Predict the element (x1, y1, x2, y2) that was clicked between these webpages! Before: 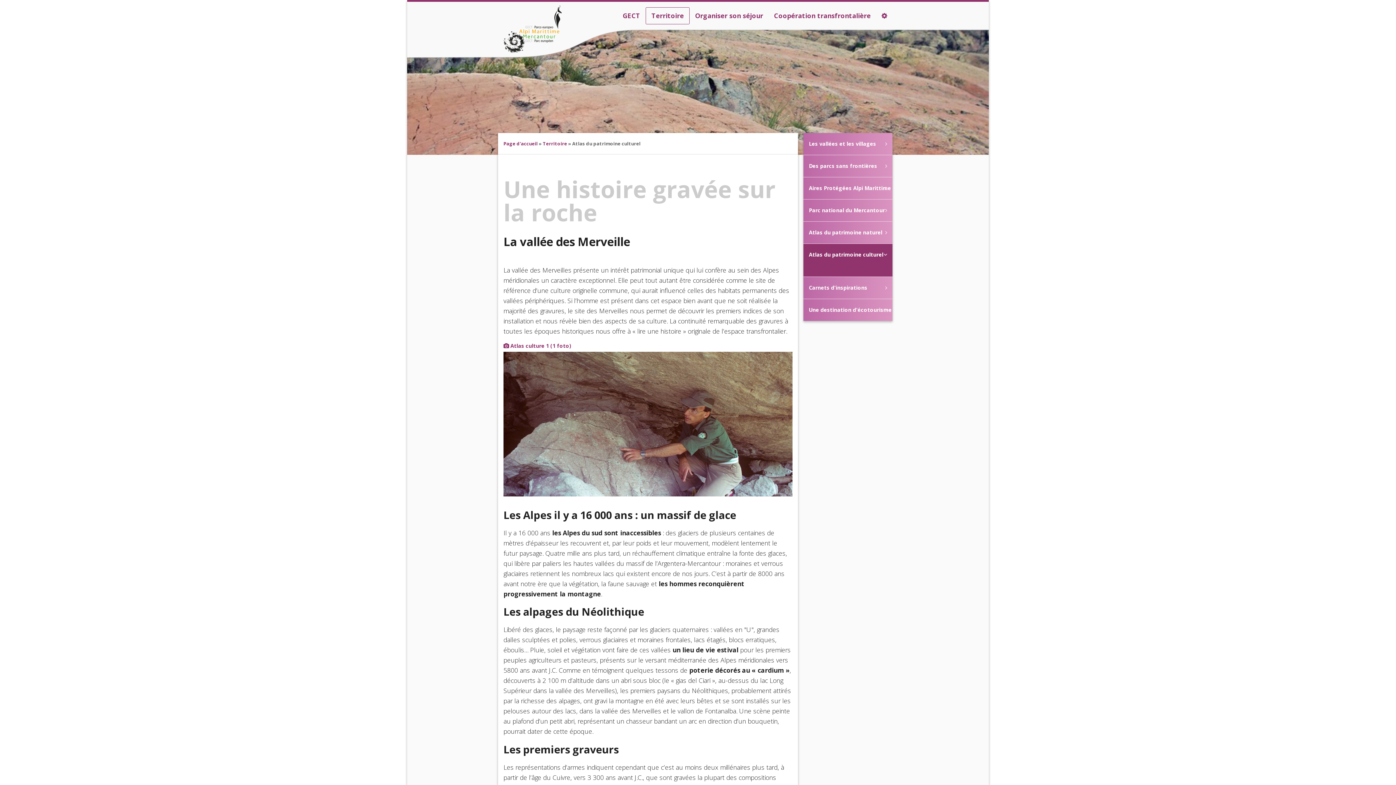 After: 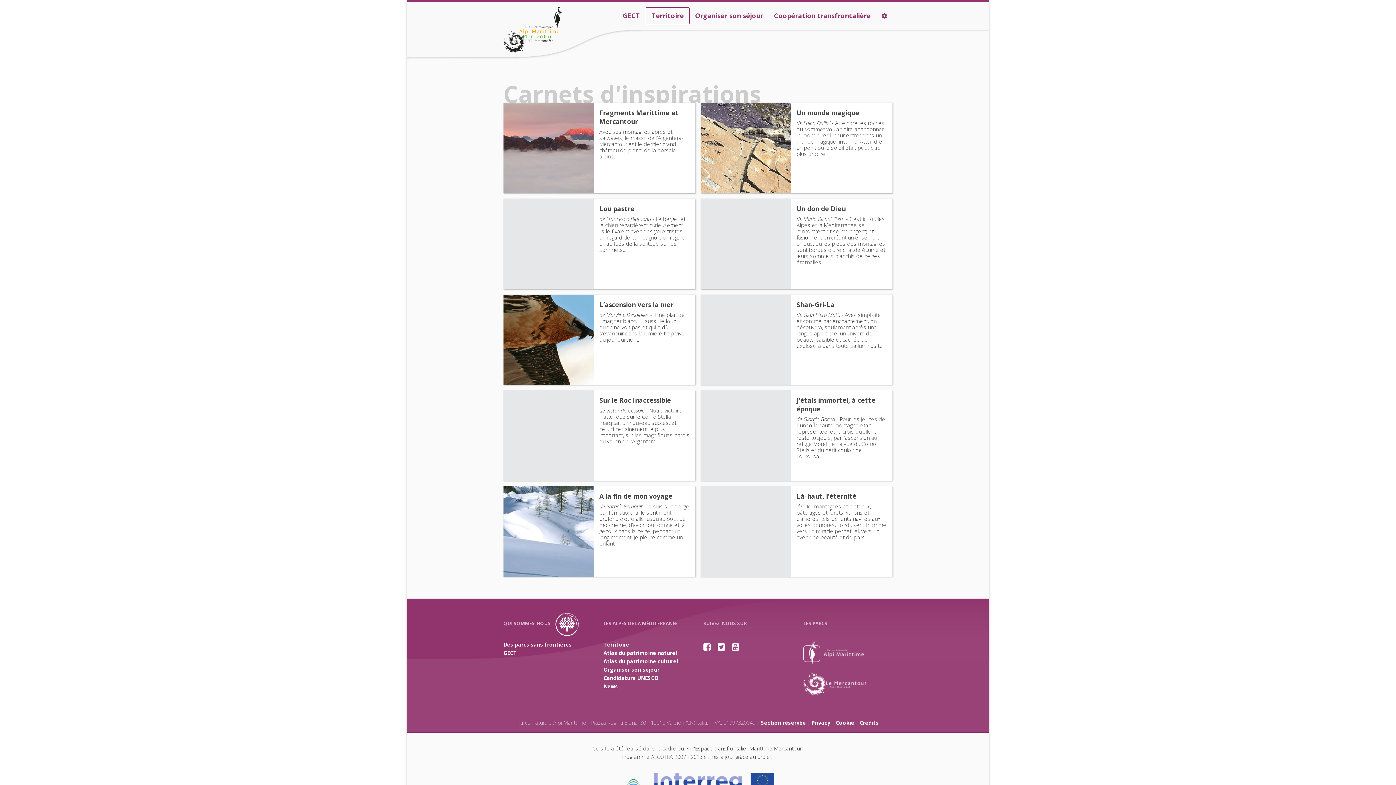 Action: label: Carnets d'inspirations bbox: (809, 284, 878, 291)